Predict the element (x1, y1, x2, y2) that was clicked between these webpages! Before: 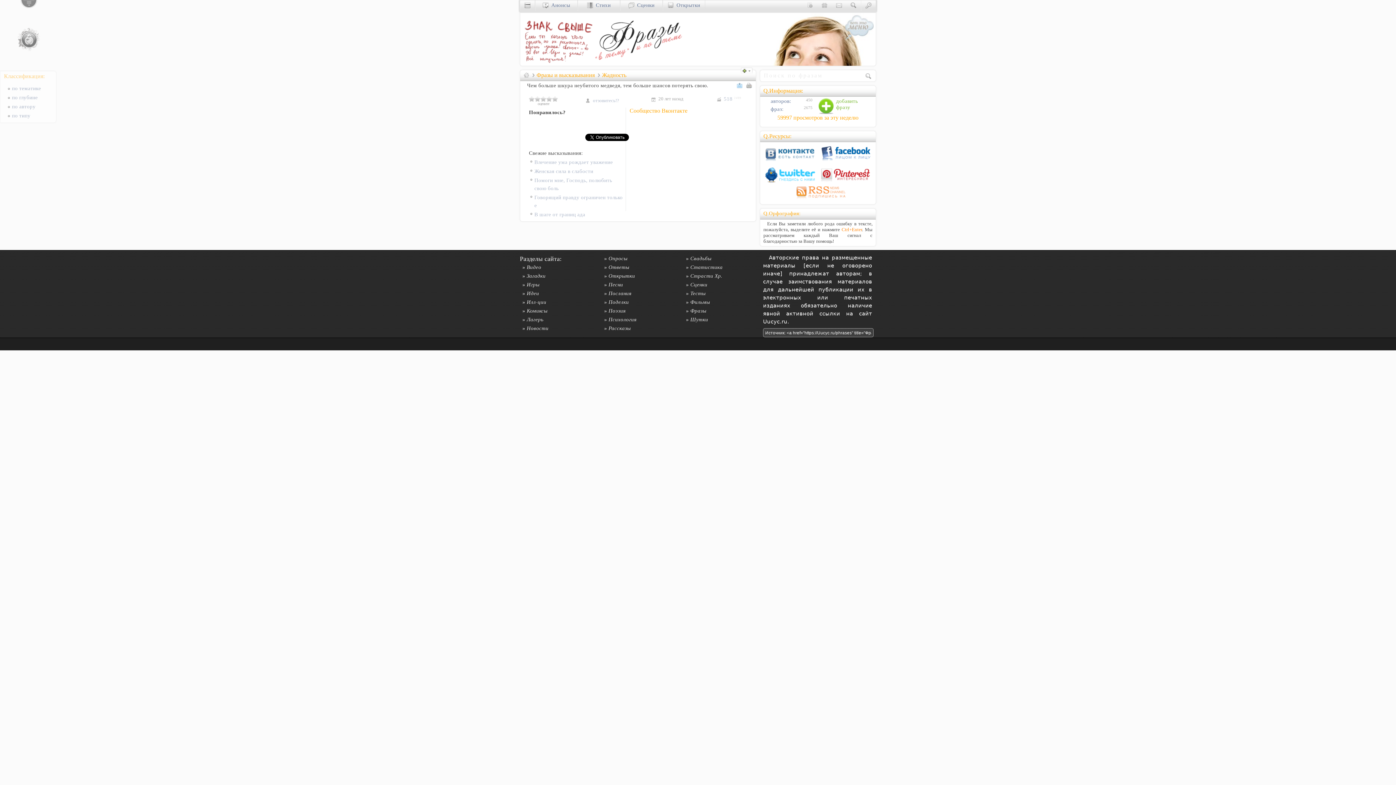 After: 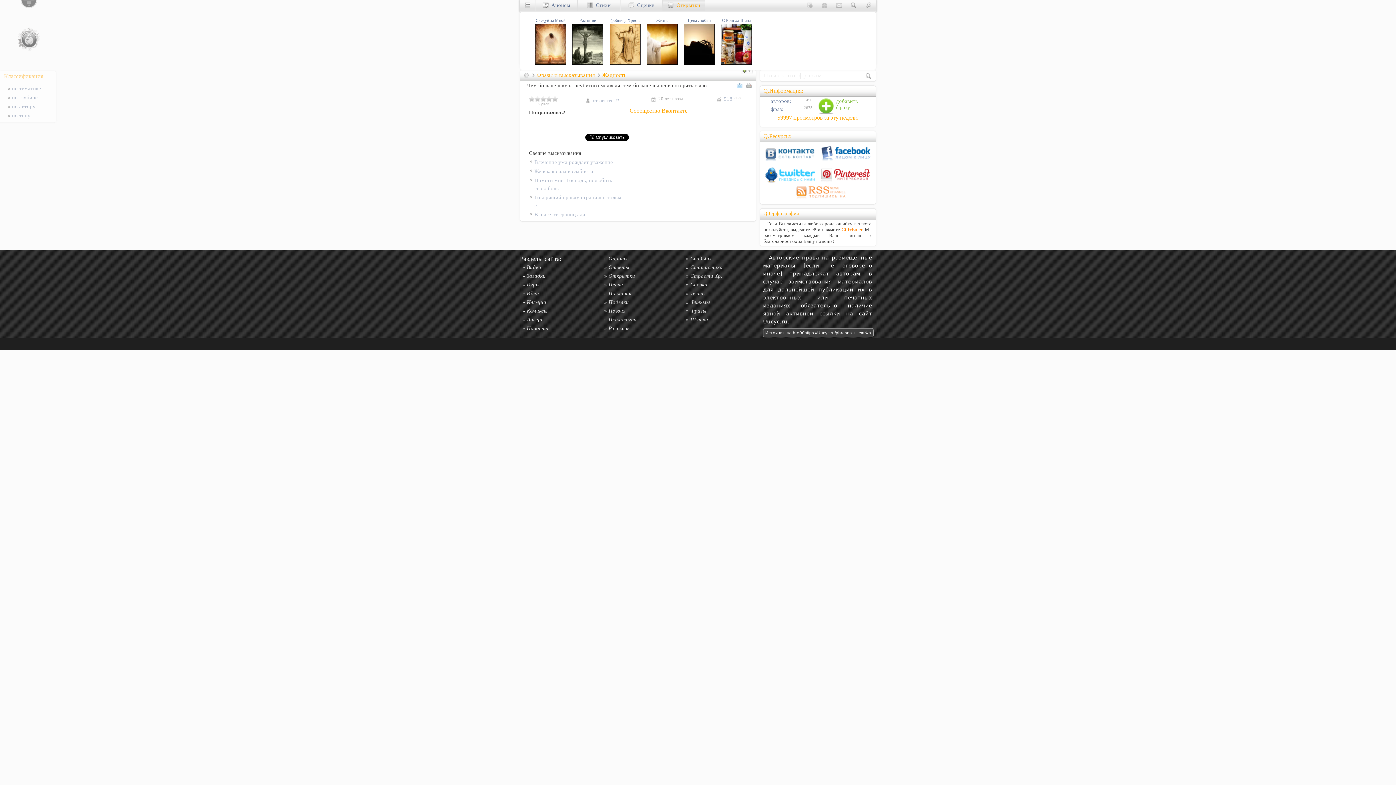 Action: bbox: (668, 2, 700, 8) label:   Открытки